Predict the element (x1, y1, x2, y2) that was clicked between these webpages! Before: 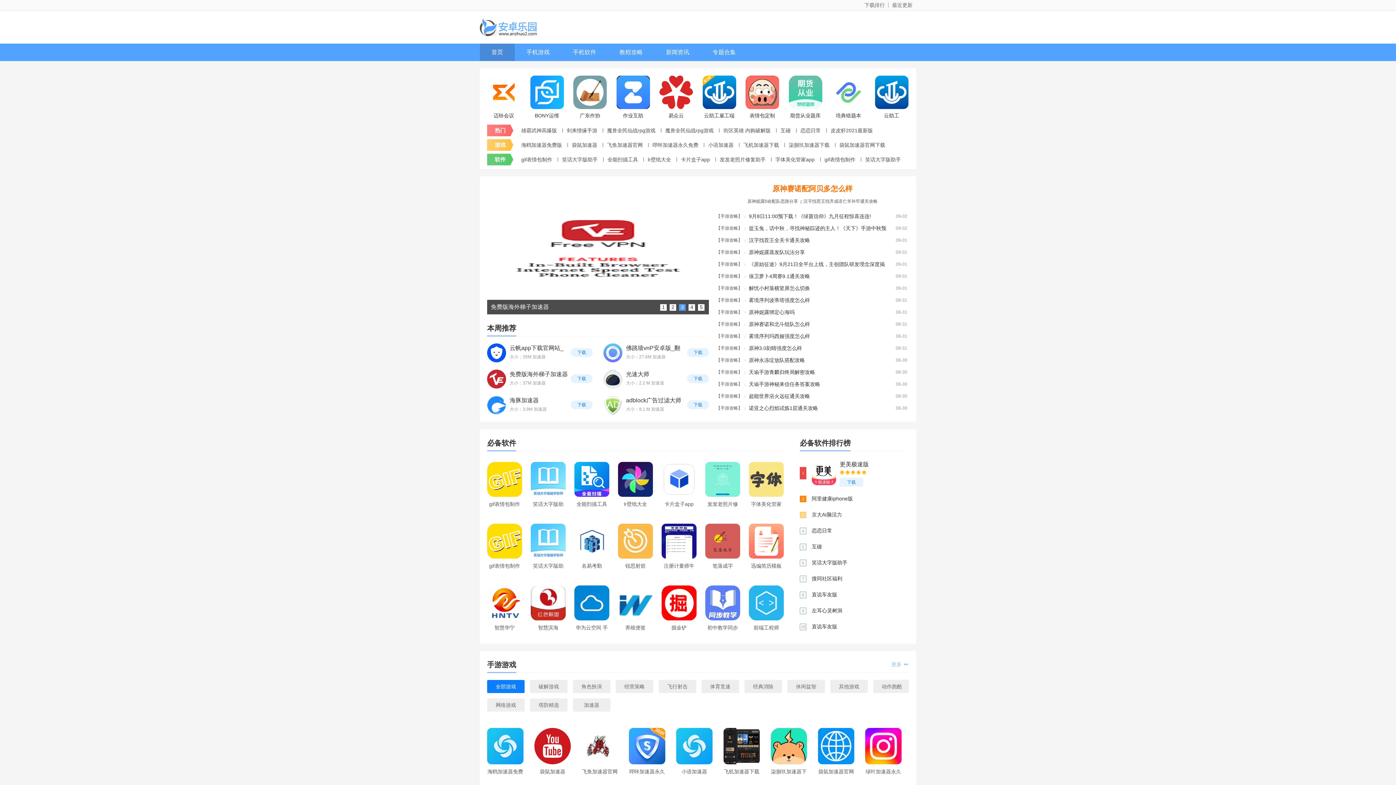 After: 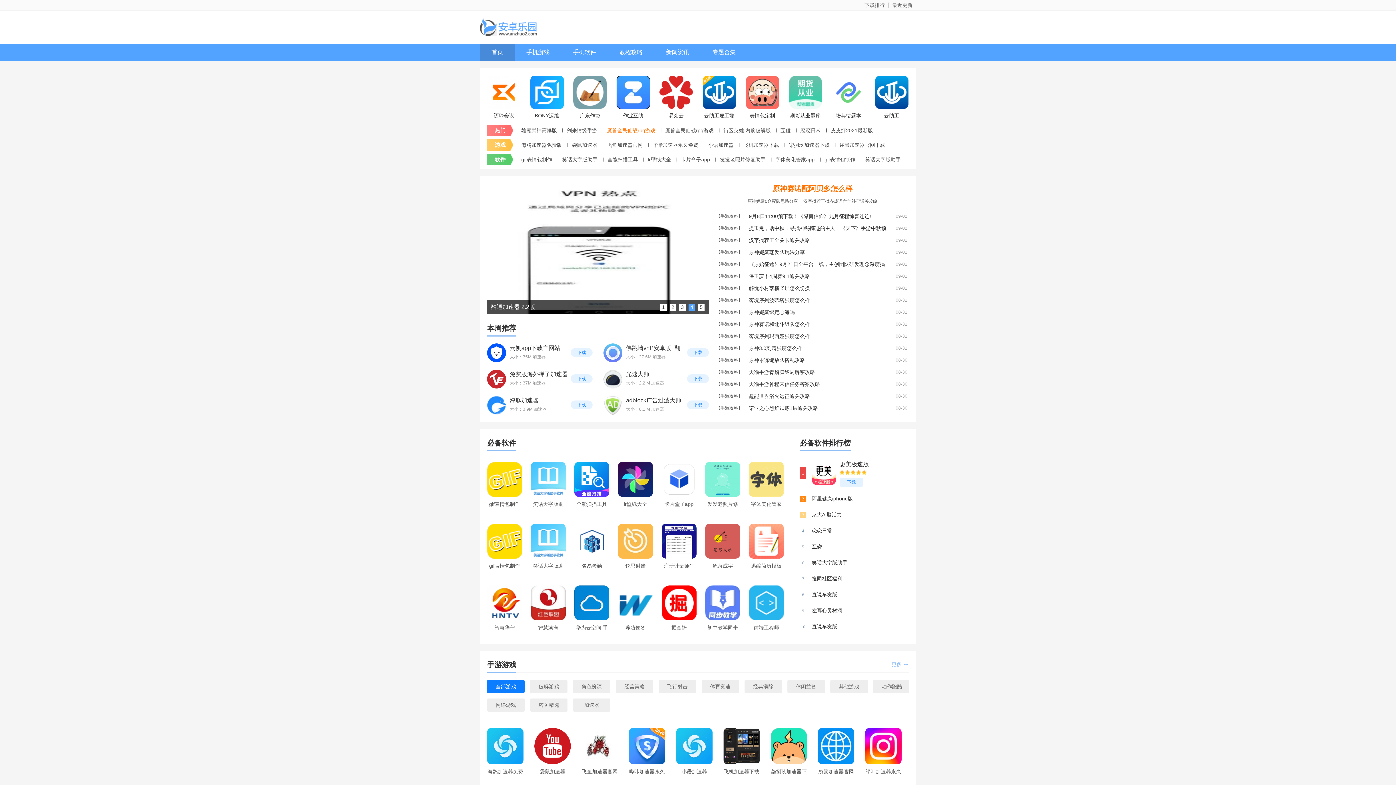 Action: bbox: (602, 124, 660, 136) label: 魔兽全民仙战rpg游戏